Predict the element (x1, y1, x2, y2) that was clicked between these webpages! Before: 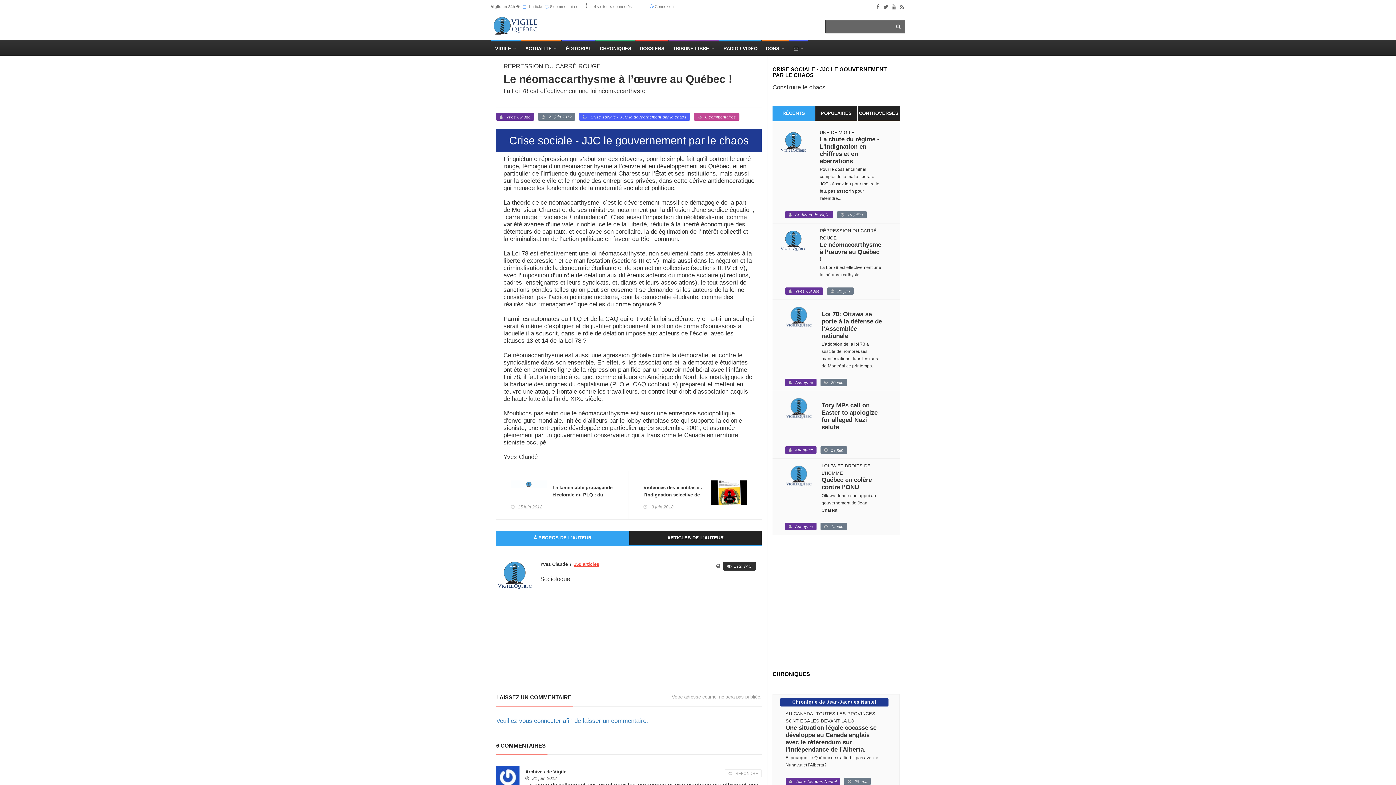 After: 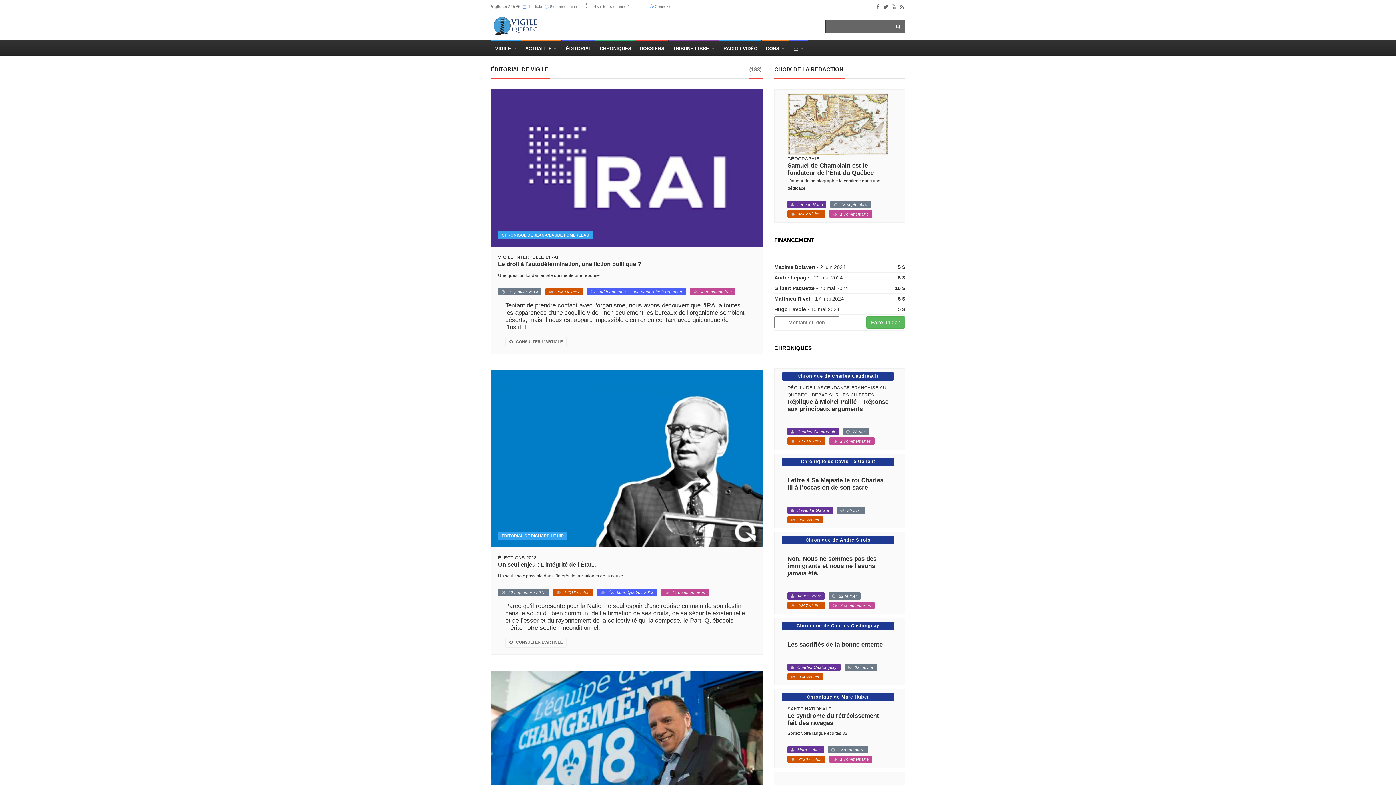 Action: label: ÉDITORIAL bbox: (561, 39, 595, 55)